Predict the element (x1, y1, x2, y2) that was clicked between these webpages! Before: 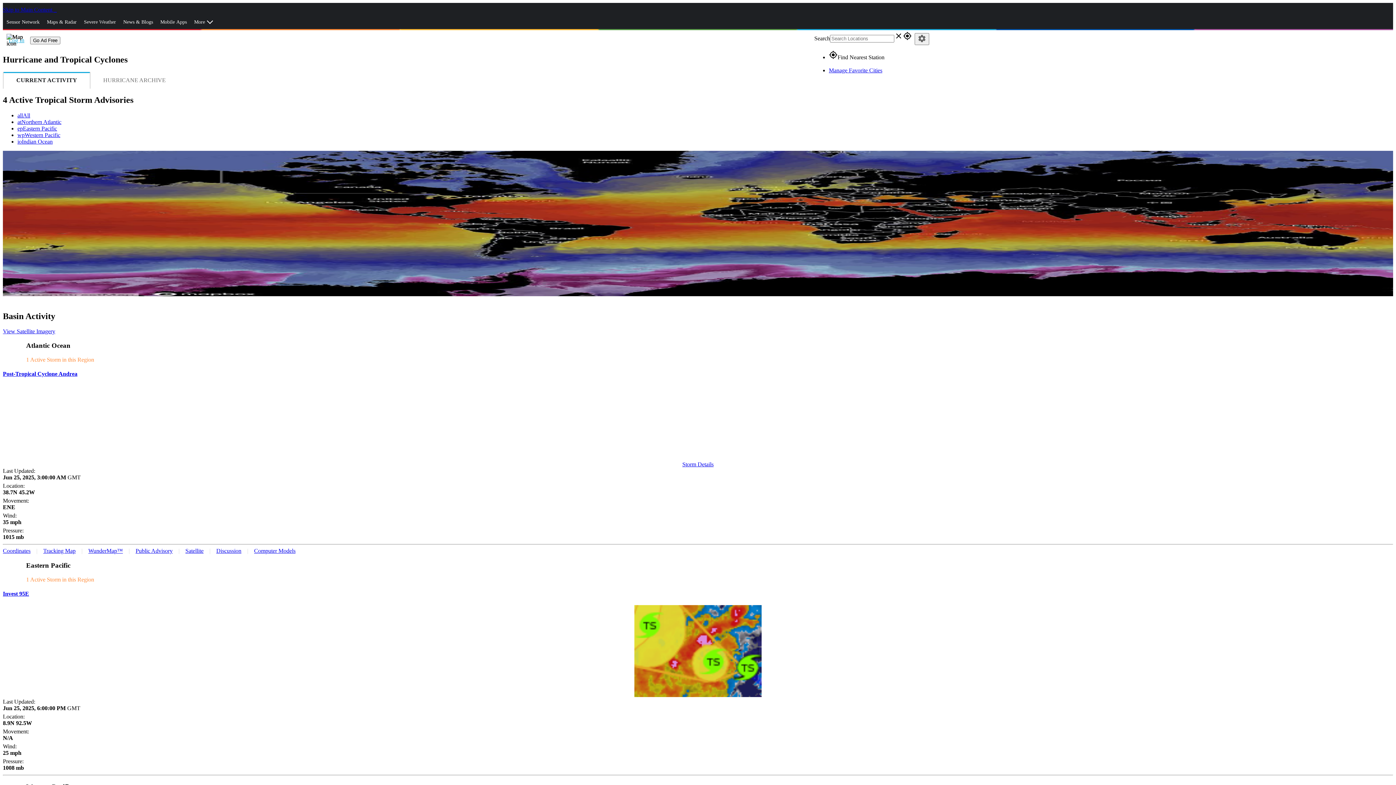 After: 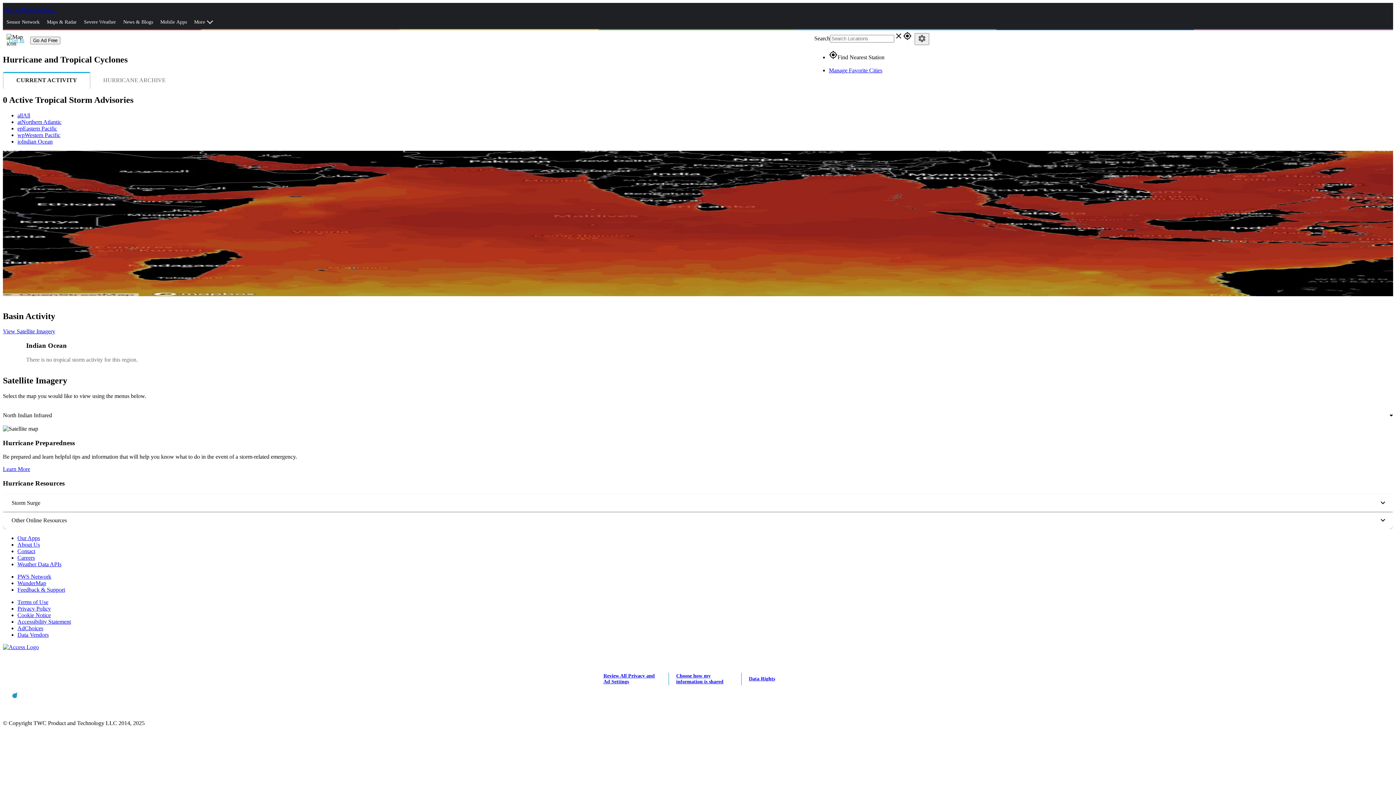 Action: label: ioIndian Ocean bbox: (17, 138, 52, 144)